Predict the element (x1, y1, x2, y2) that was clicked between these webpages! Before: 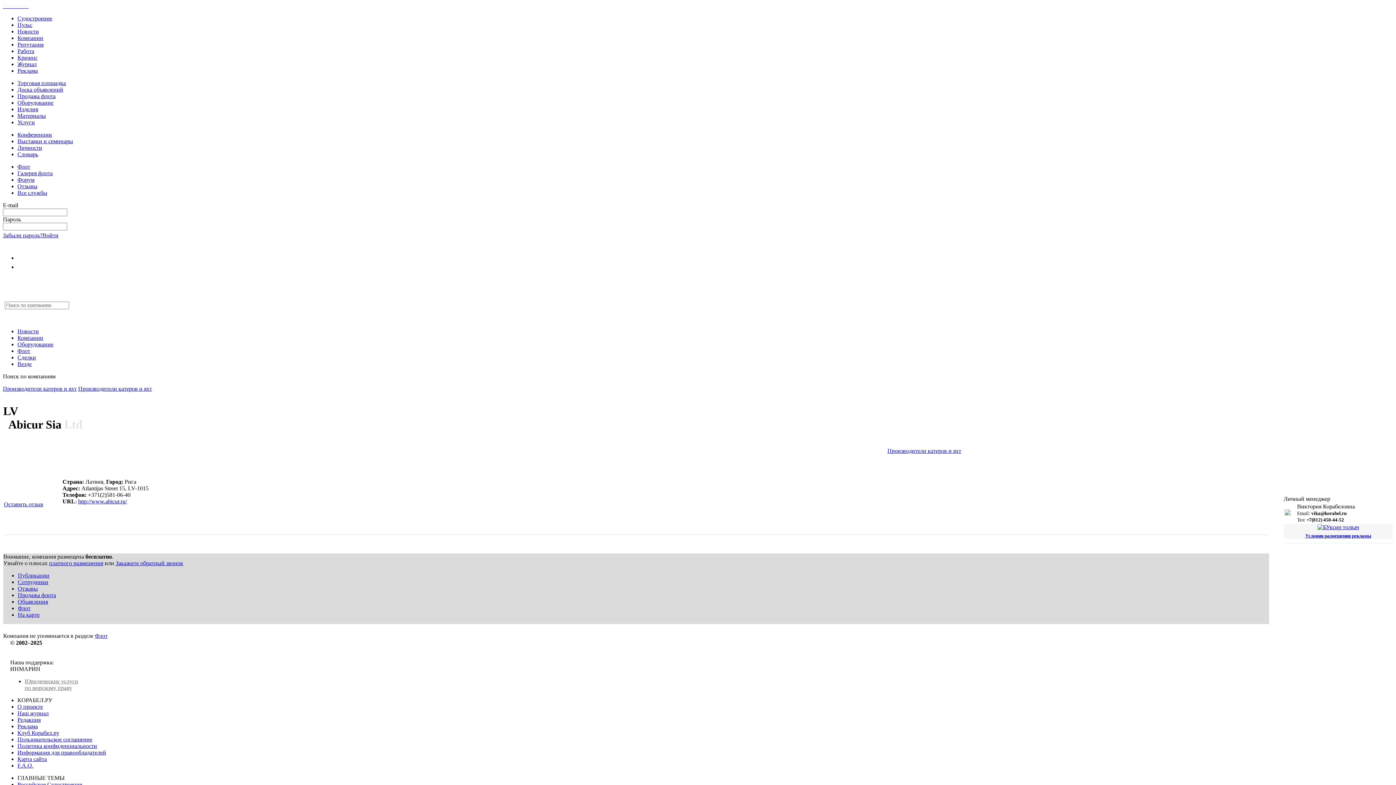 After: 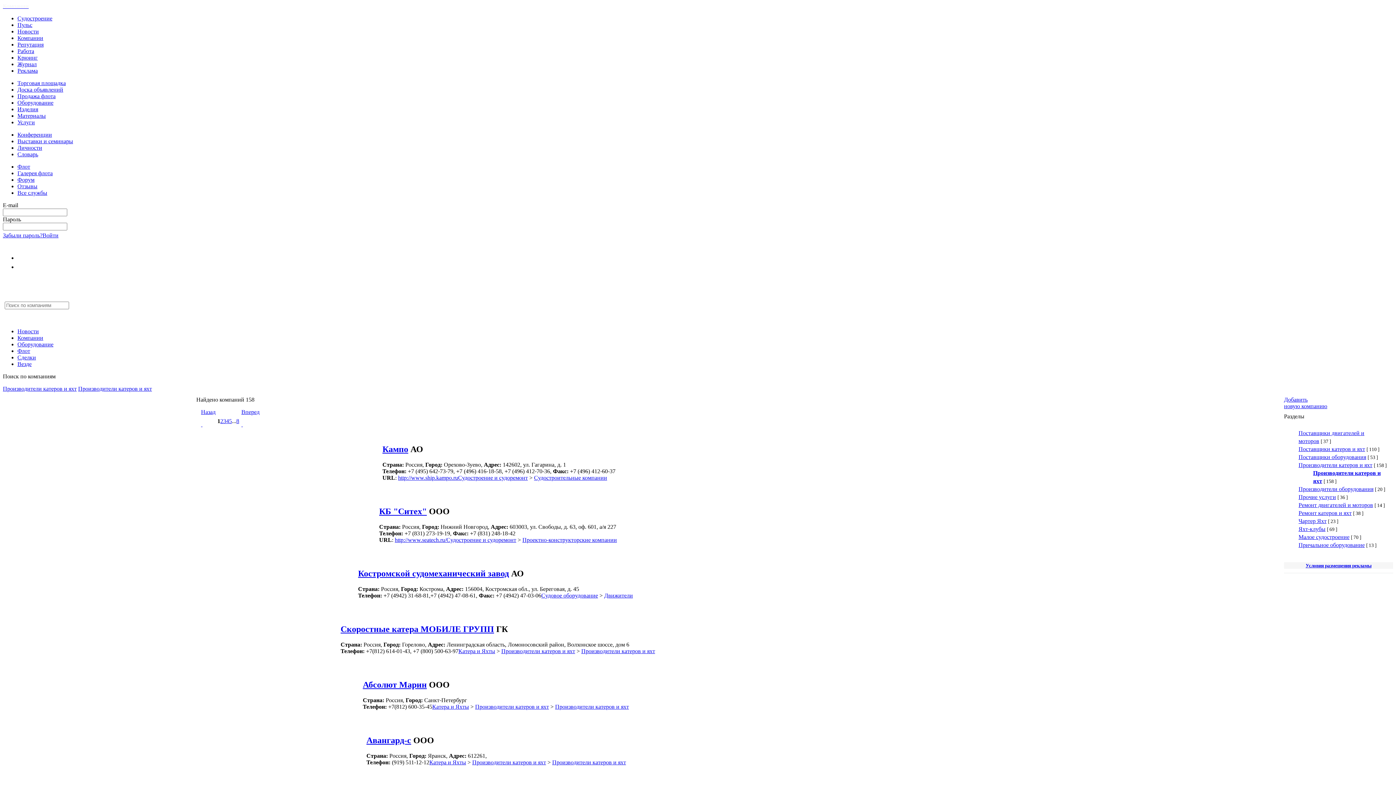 Action: label: Производители катеров и яхт bbox: (78, 385, 152, 392)